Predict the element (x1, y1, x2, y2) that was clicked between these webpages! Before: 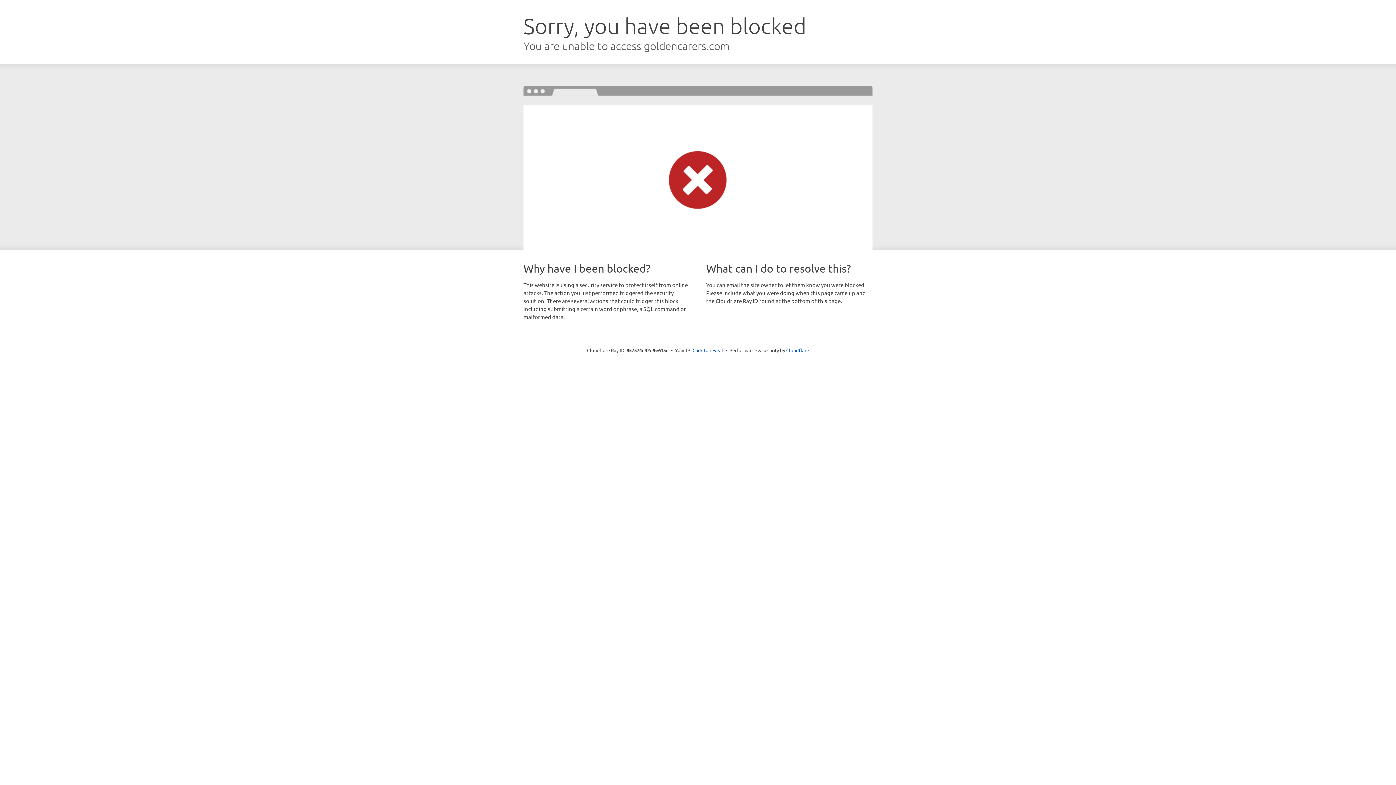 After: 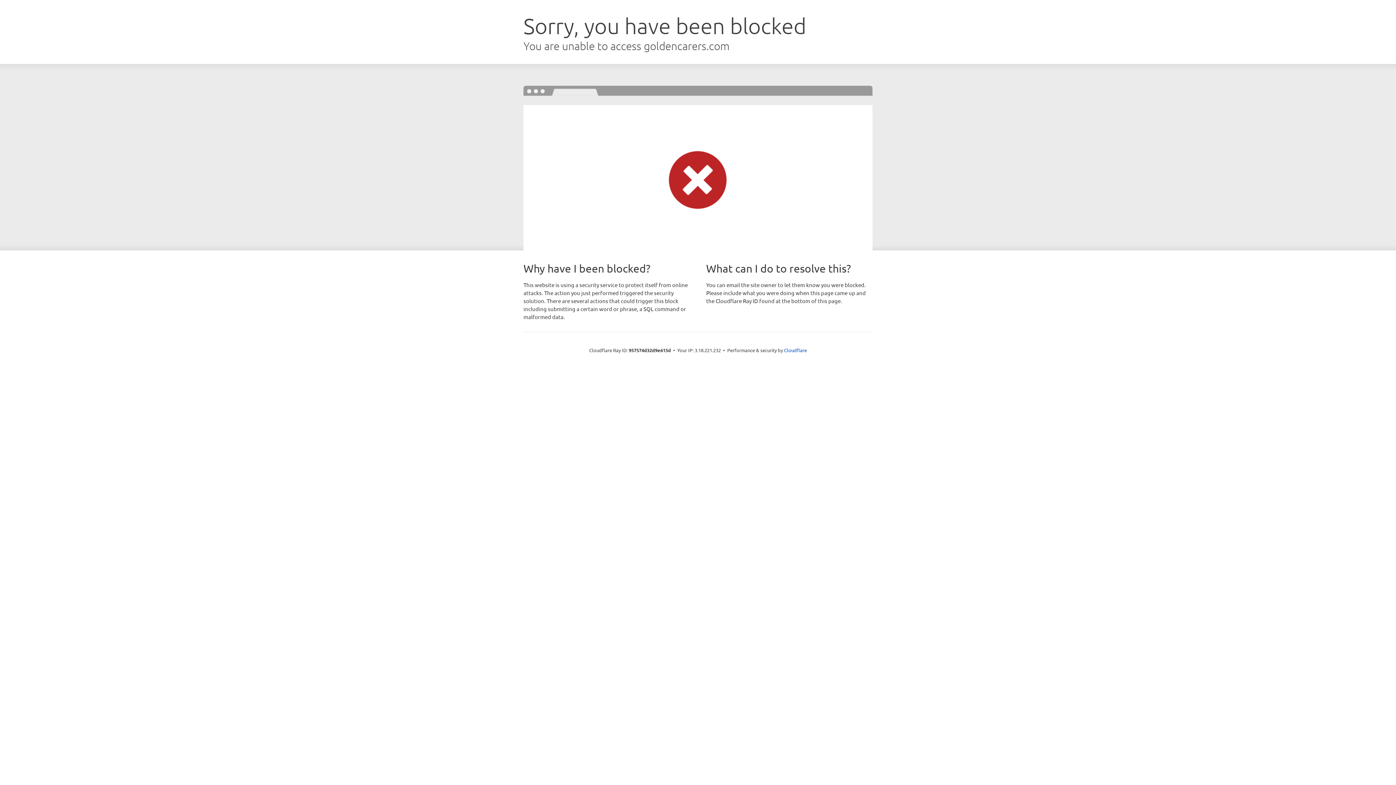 Action: label: Click to reveal bbox: (692, 346, 723, 353)